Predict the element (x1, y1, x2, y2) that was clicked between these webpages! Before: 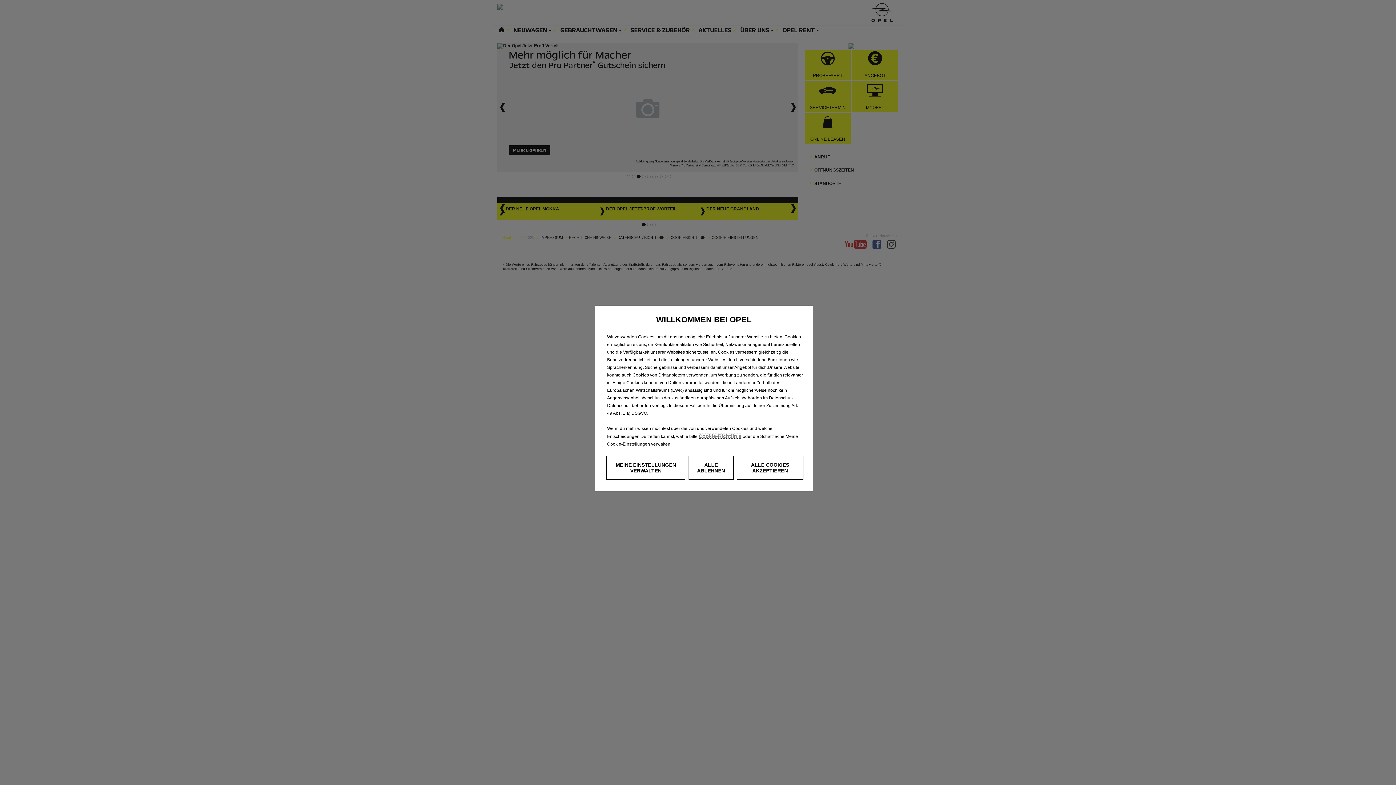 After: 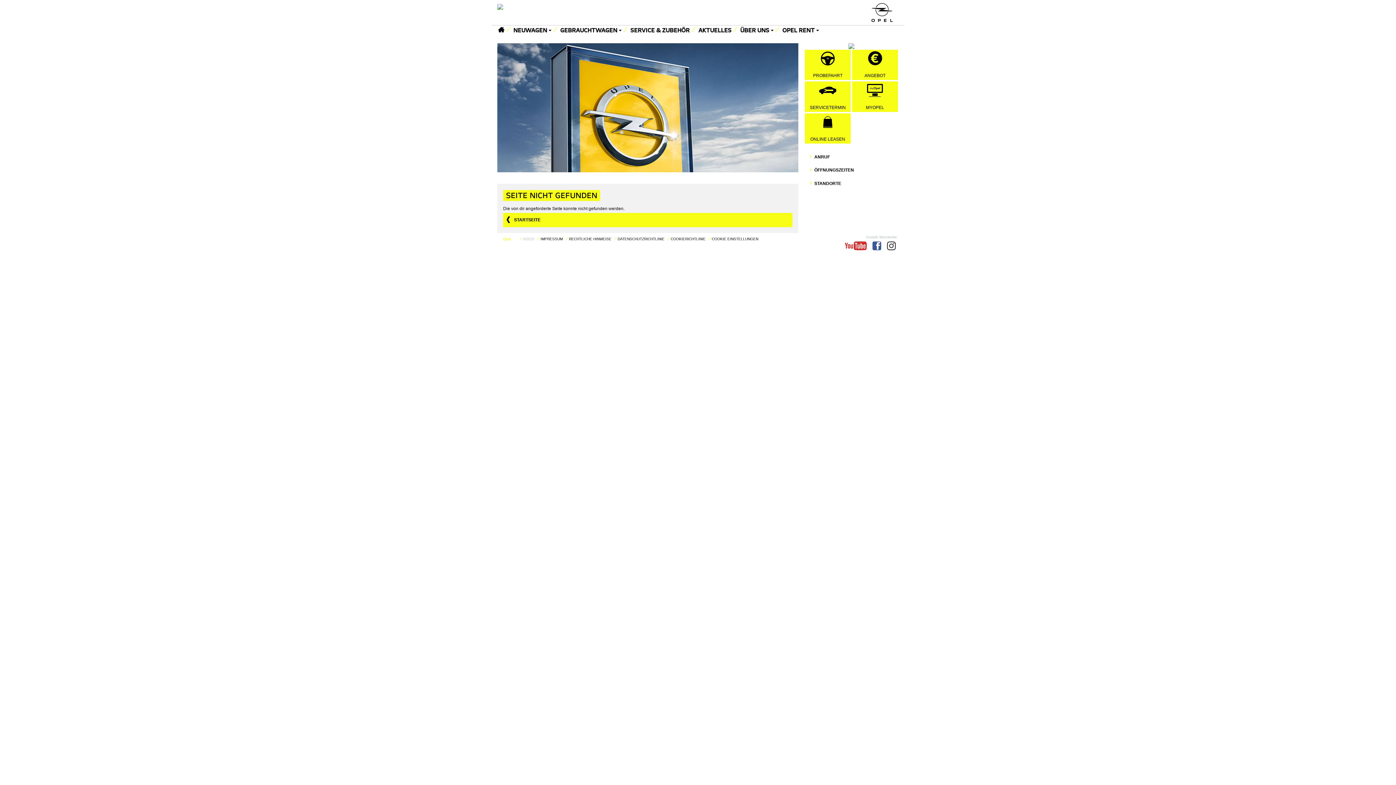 Action: label: Cookie-Richtlinie bbox: (698, 433, 741, 439)